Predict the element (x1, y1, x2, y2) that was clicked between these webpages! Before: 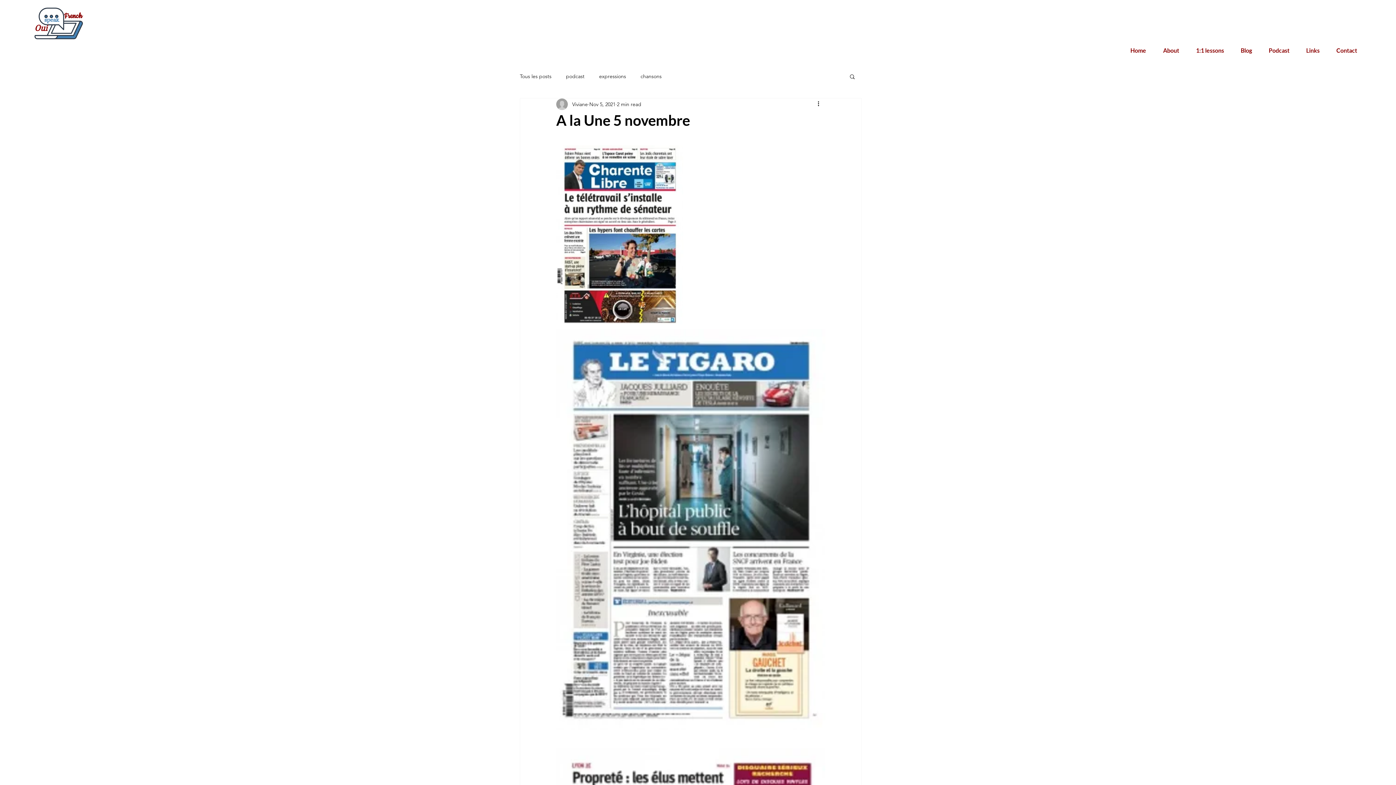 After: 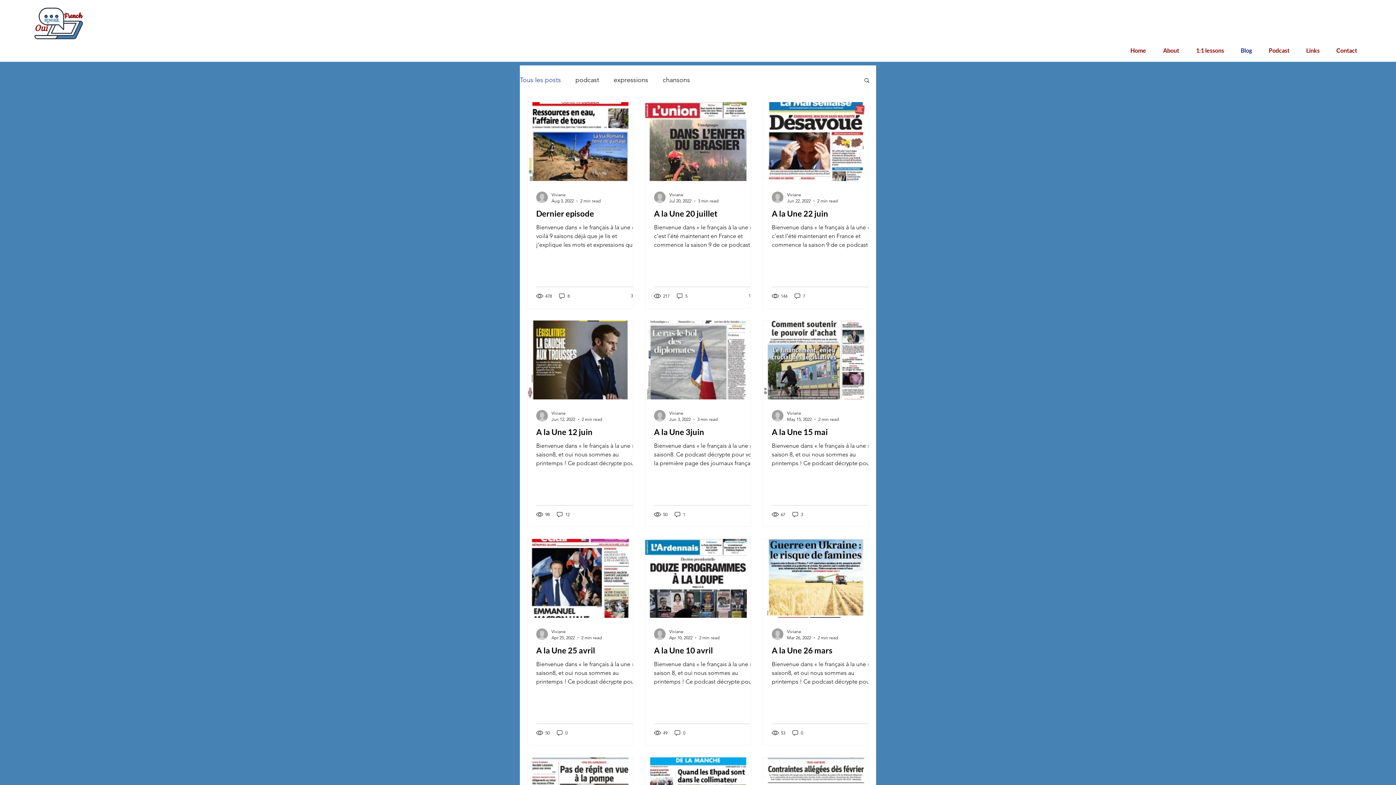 Action: bbox: (520, 72, 551, 79) label: Tous les posts